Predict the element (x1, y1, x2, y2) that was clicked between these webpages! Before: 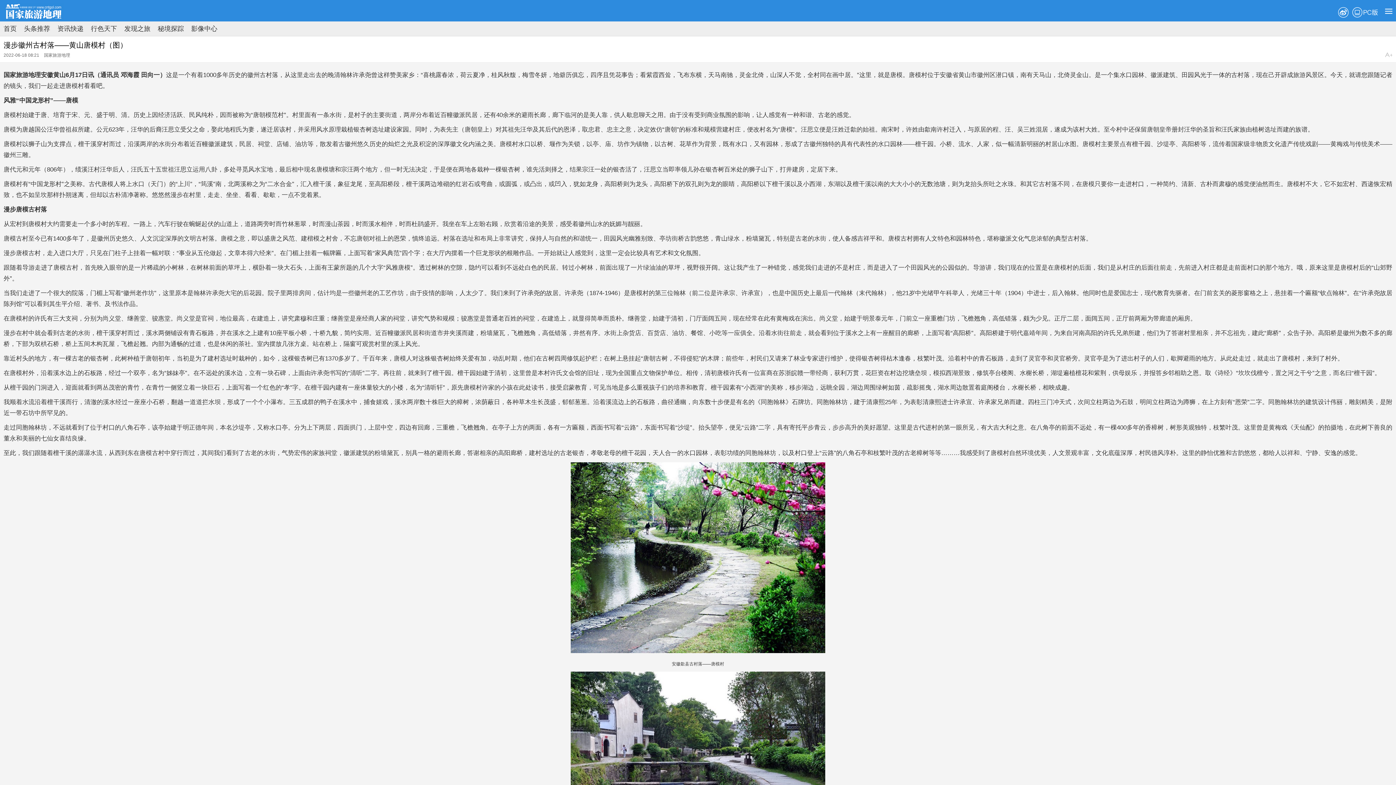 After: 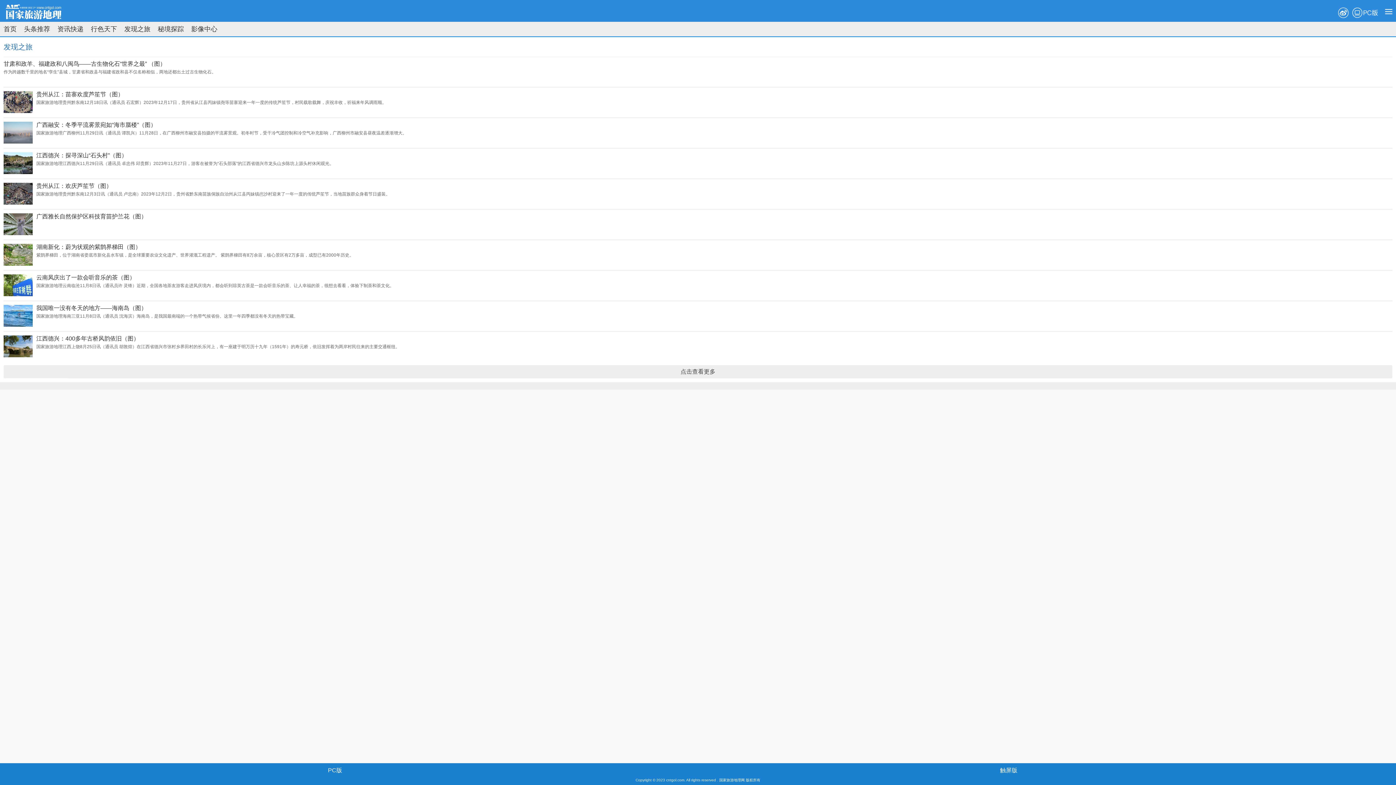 Action: label: 发现之旅 bbox: (120, 21, 154, 36)